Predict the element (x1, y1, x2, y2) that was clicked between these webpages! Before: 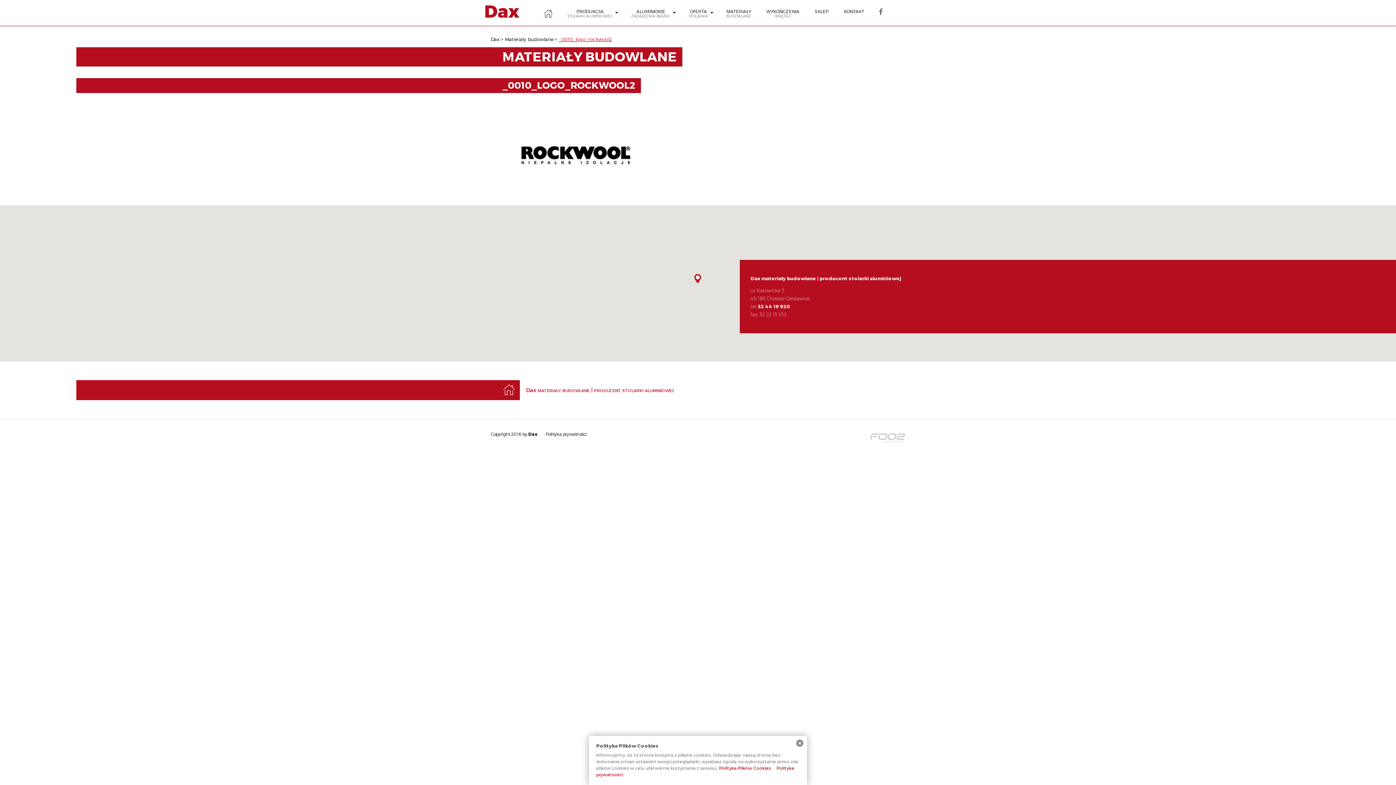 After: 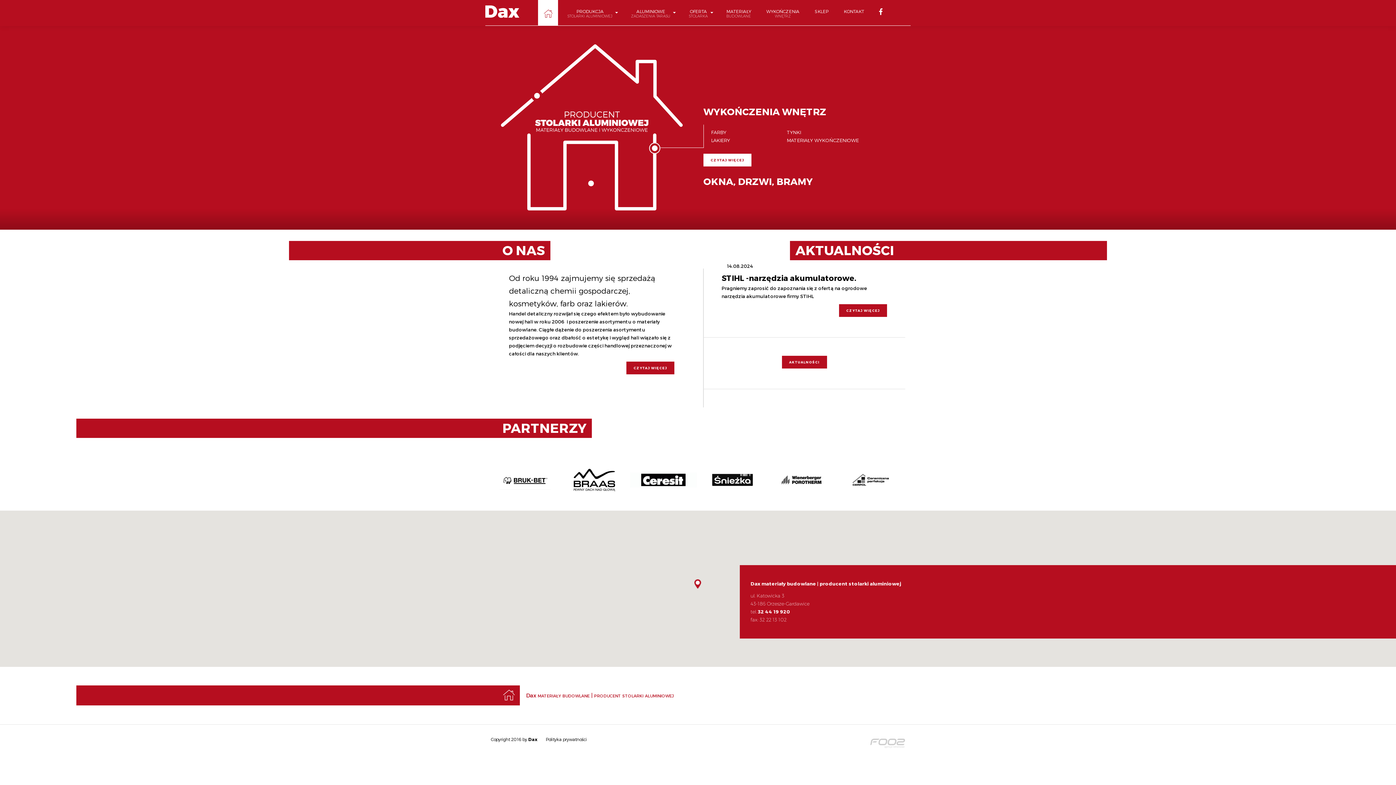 Action: bbox: (538, 0, 558, 25) label: home